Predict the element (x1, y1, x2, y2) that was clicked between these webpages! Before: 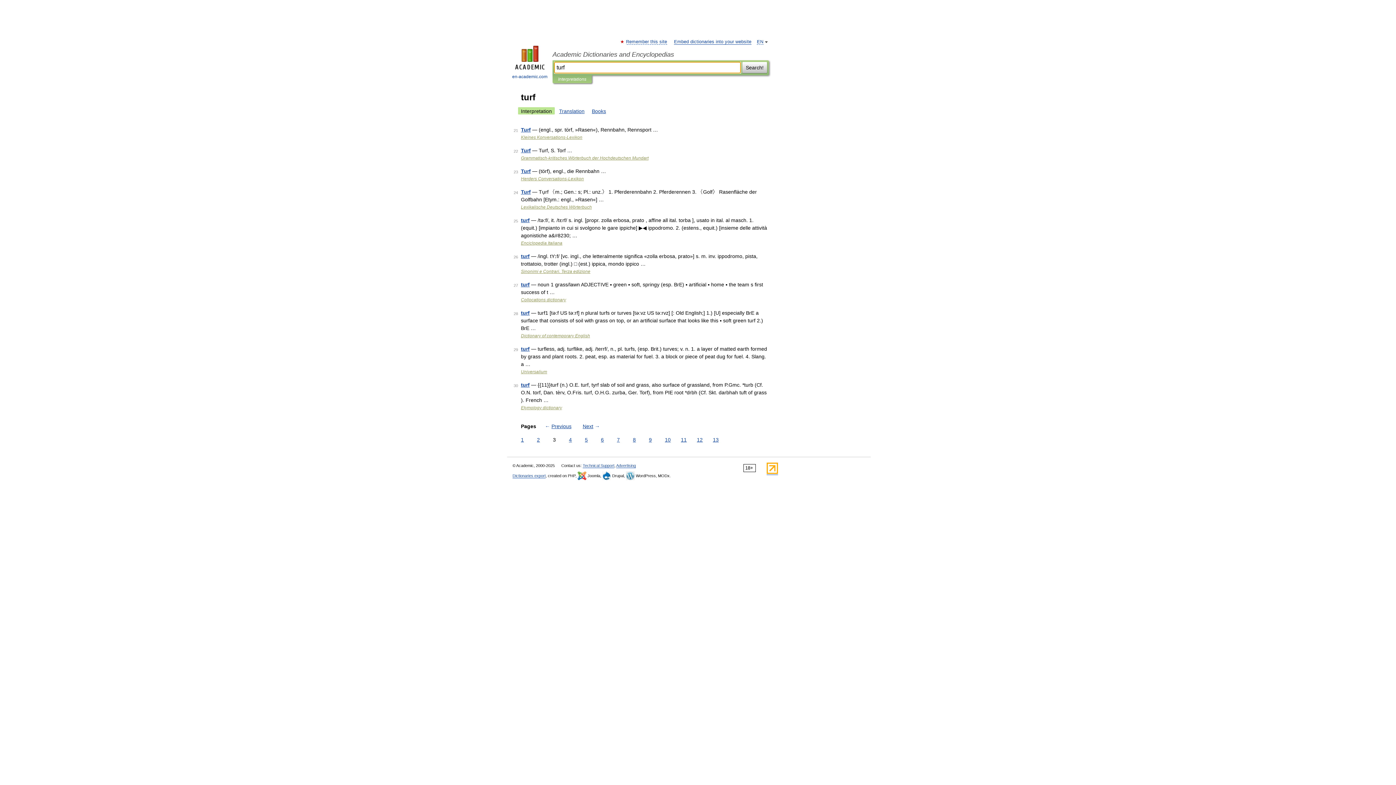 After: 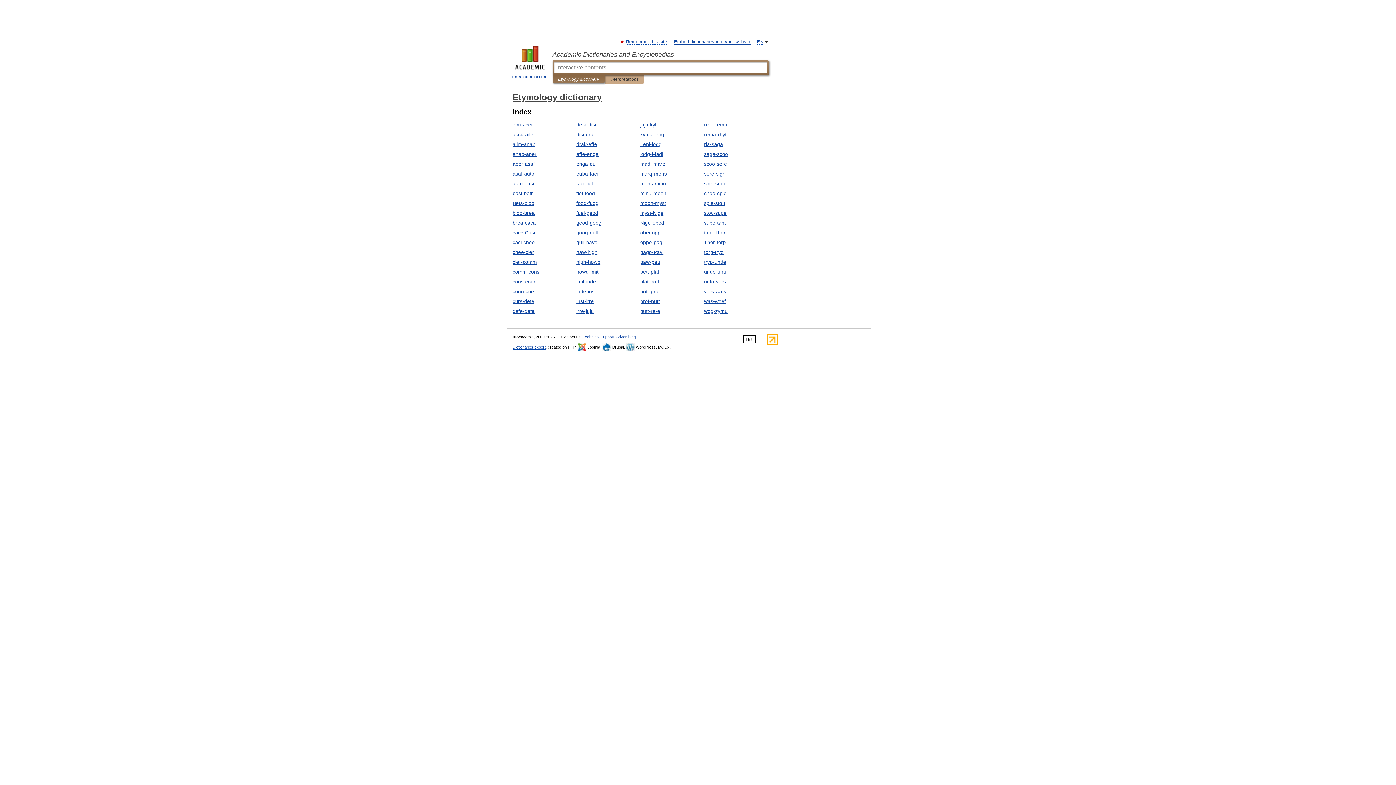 Action: bbox: (521, 405, 562, 410) label: Etymology dictionary